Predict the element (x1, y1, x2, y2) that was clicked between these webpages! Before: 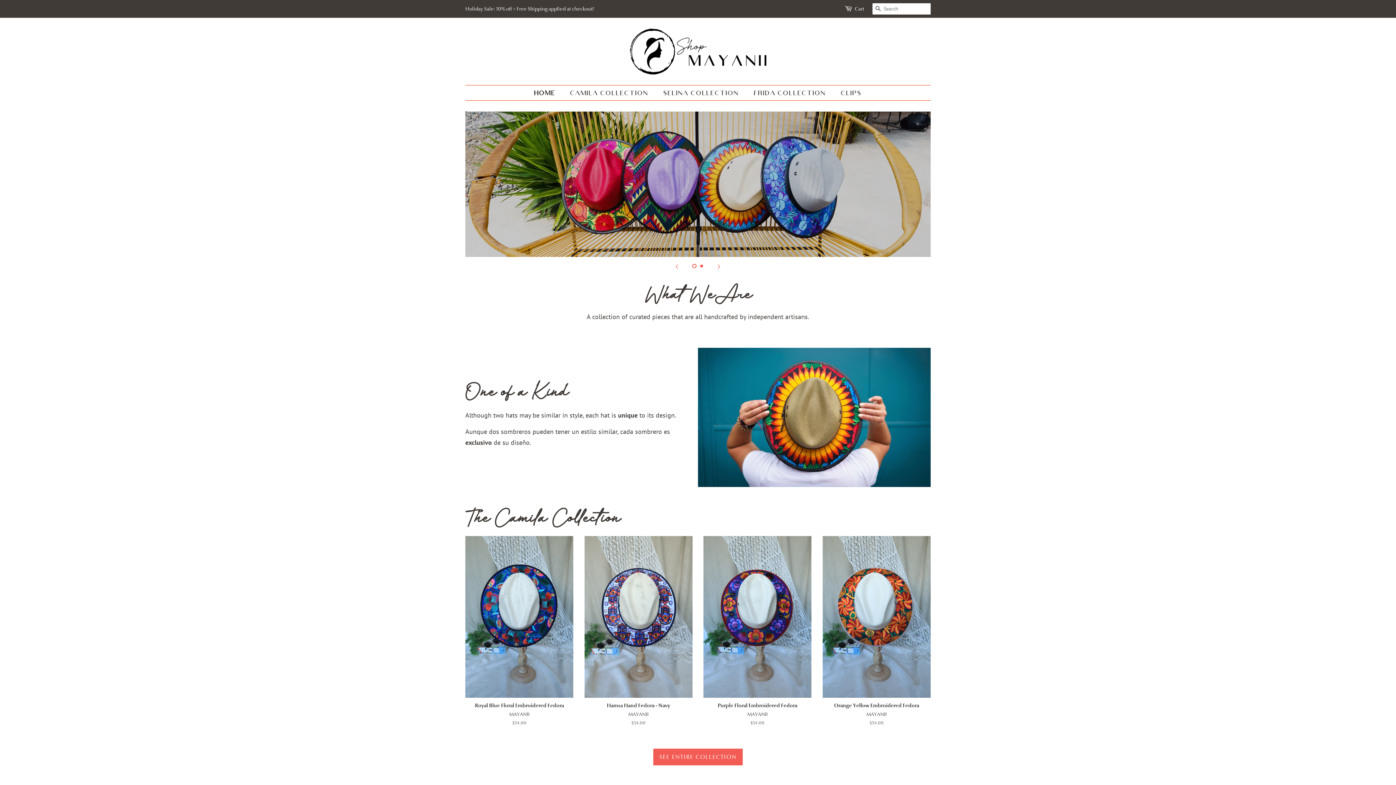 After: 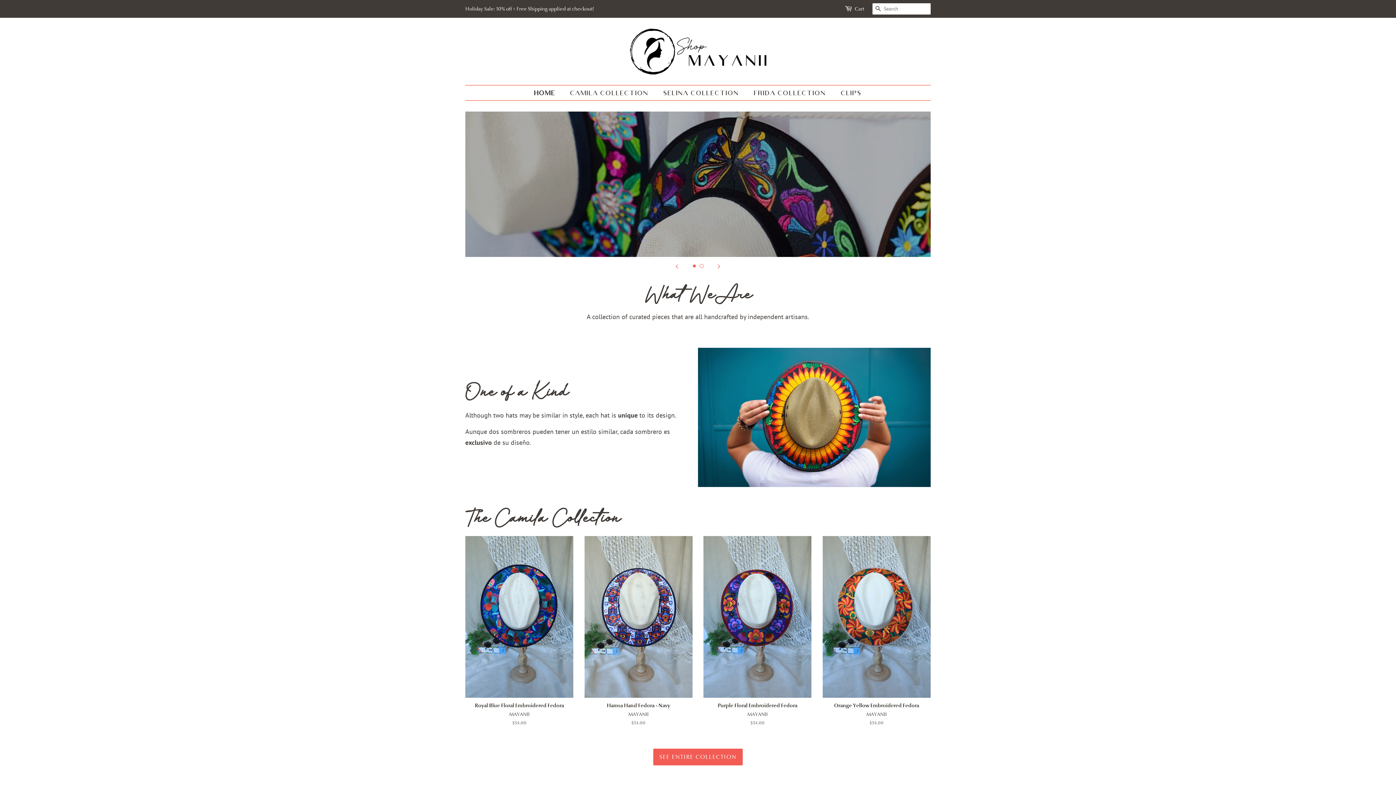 Action: label: Load slide 2 bbox: (699, 264, 704, 268)